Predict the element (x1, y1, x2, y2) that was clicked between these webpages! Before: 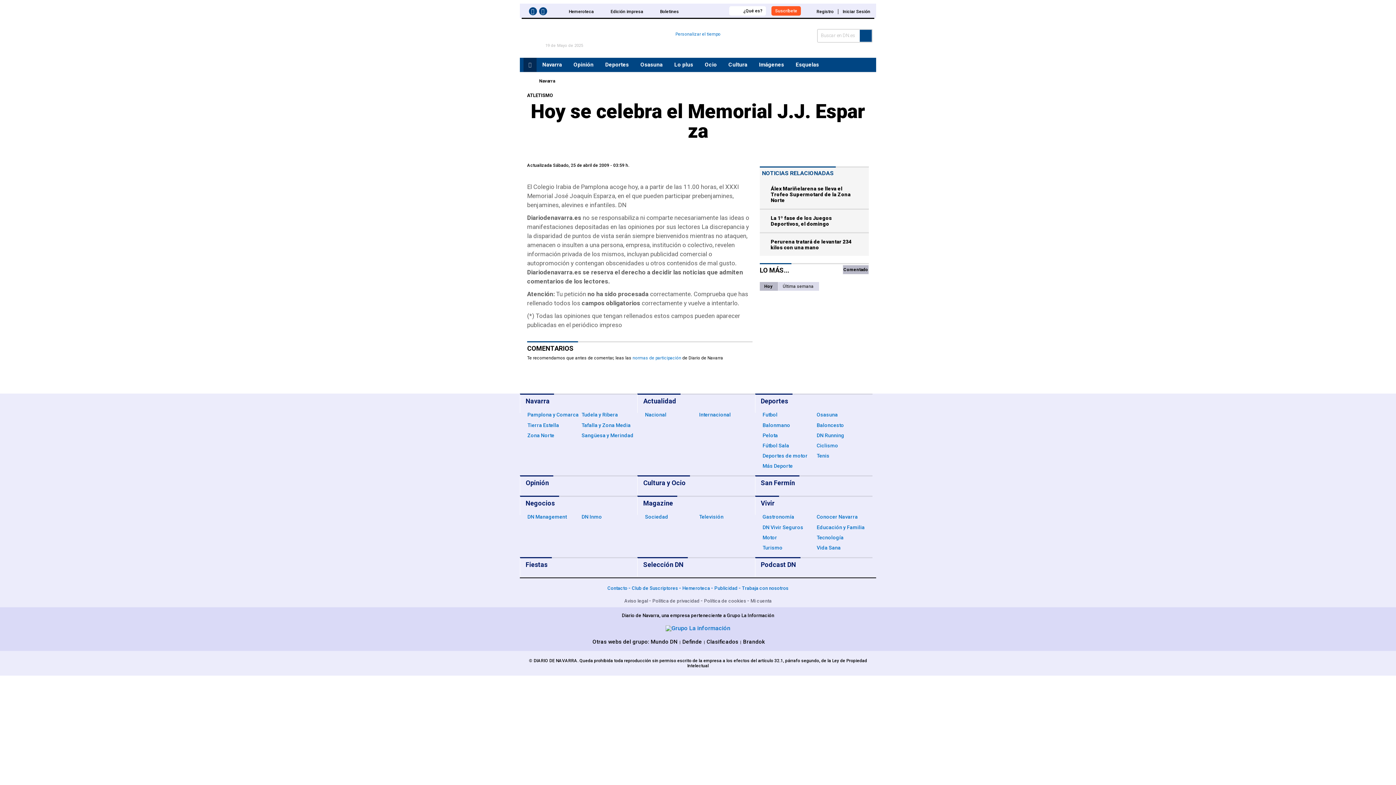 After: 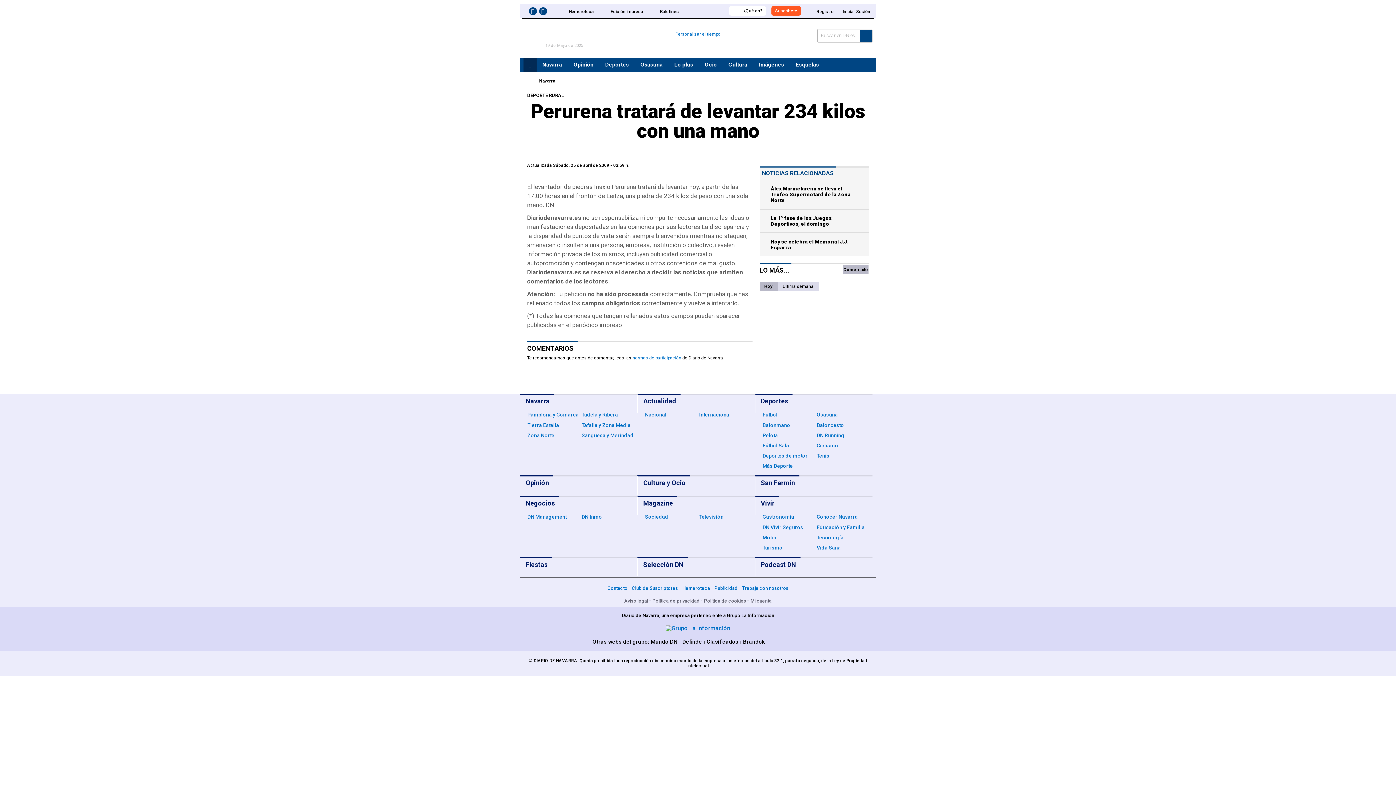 Action: bbox: (770, 239, 851, 250) label: Perurena tratará de levantar 234 kilos con una mano